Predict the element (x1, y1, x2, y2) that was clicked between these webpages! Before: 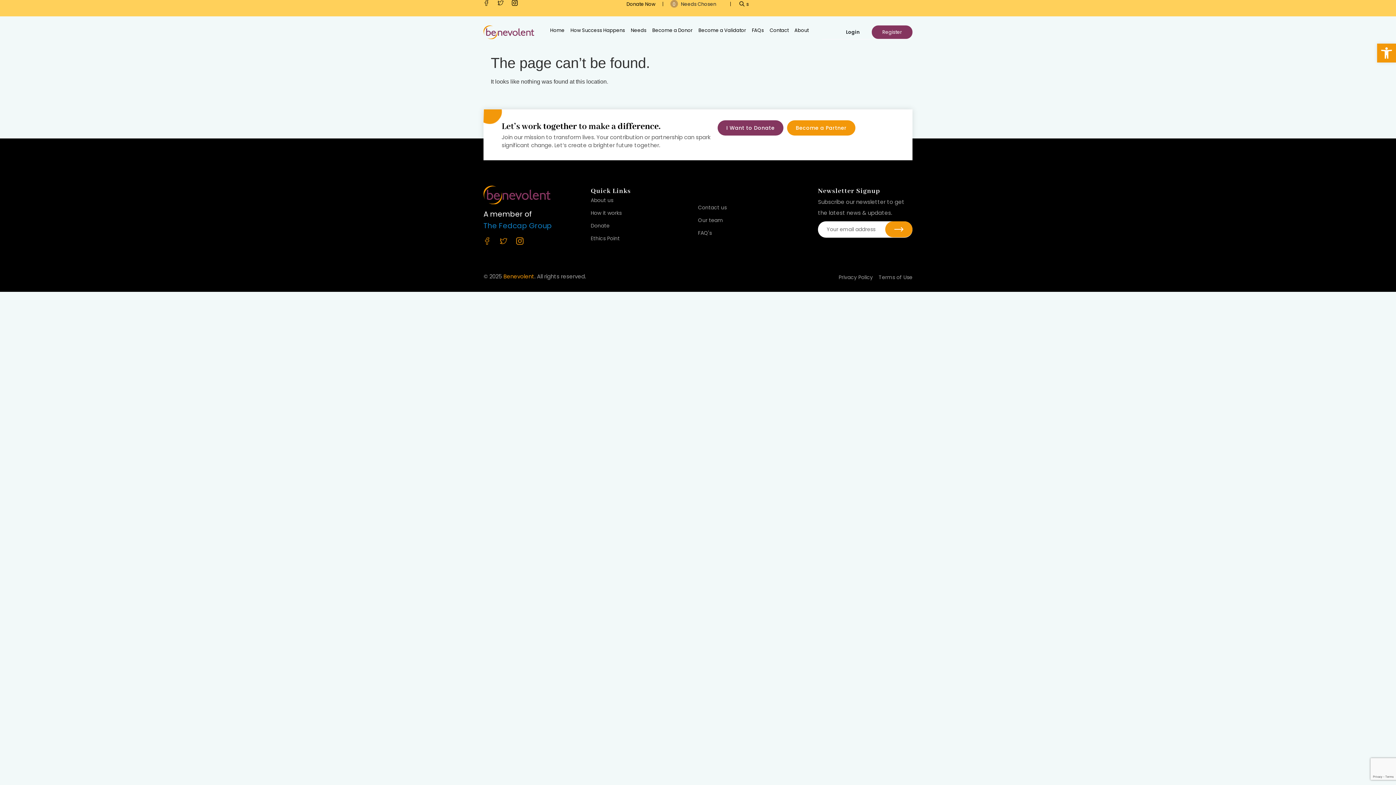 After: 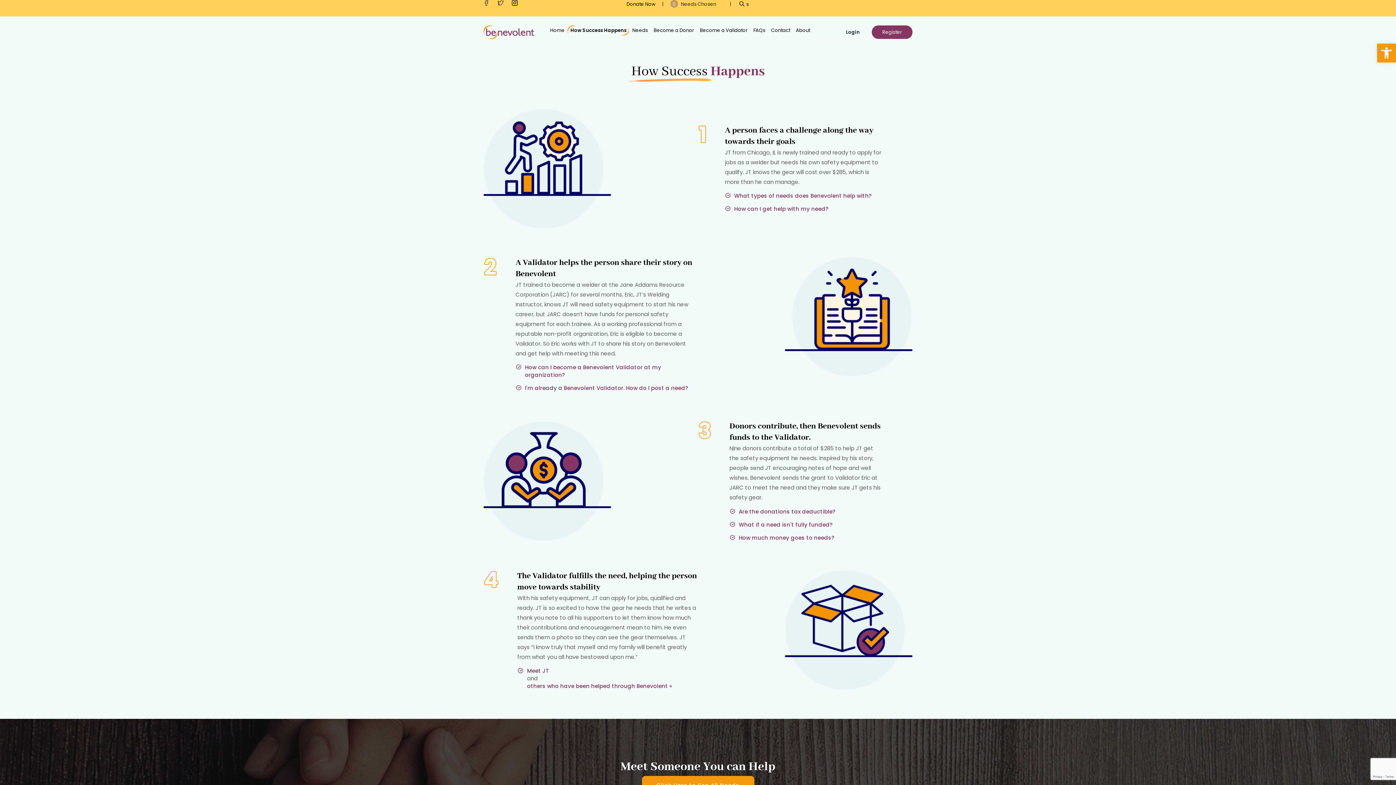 Action: label: How Success Happens bbox: (567, 25, 628, 35)